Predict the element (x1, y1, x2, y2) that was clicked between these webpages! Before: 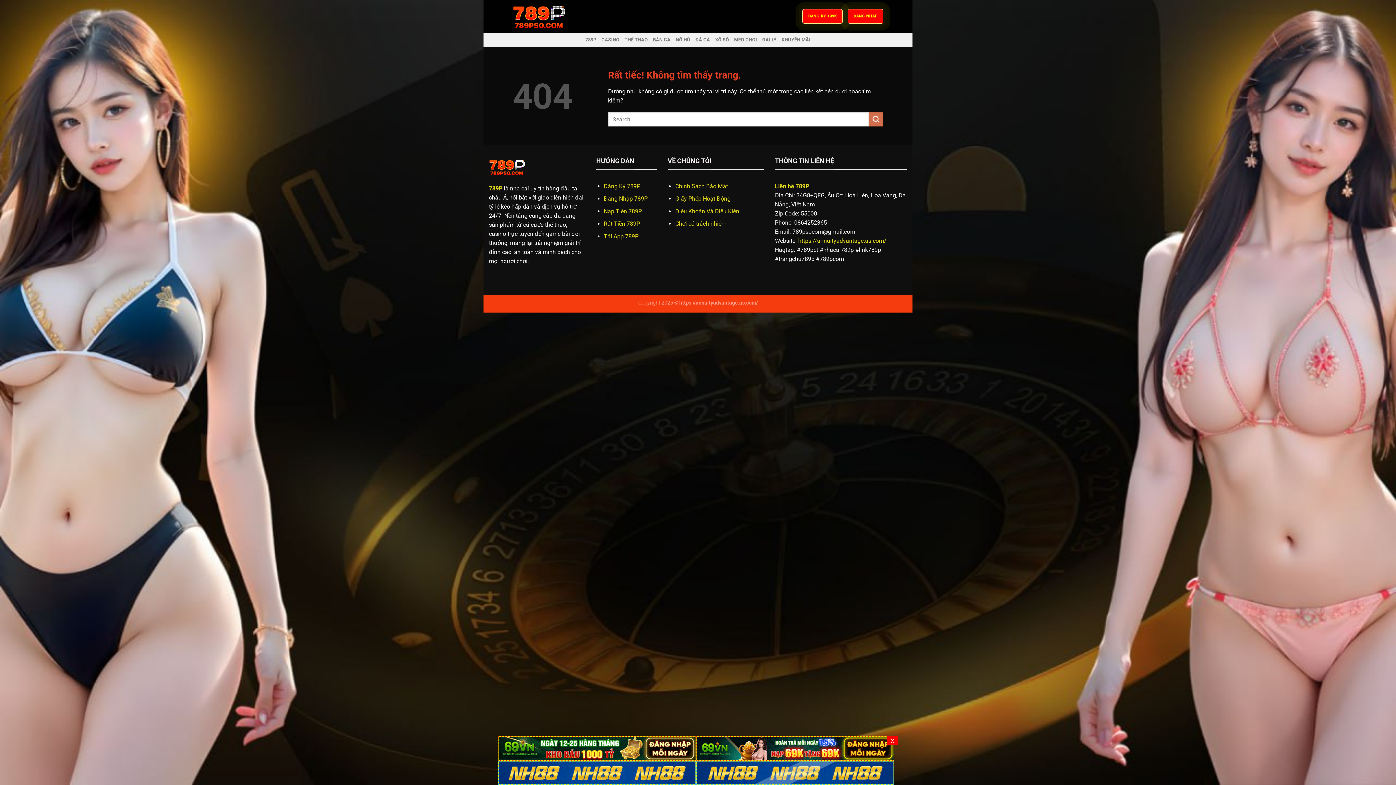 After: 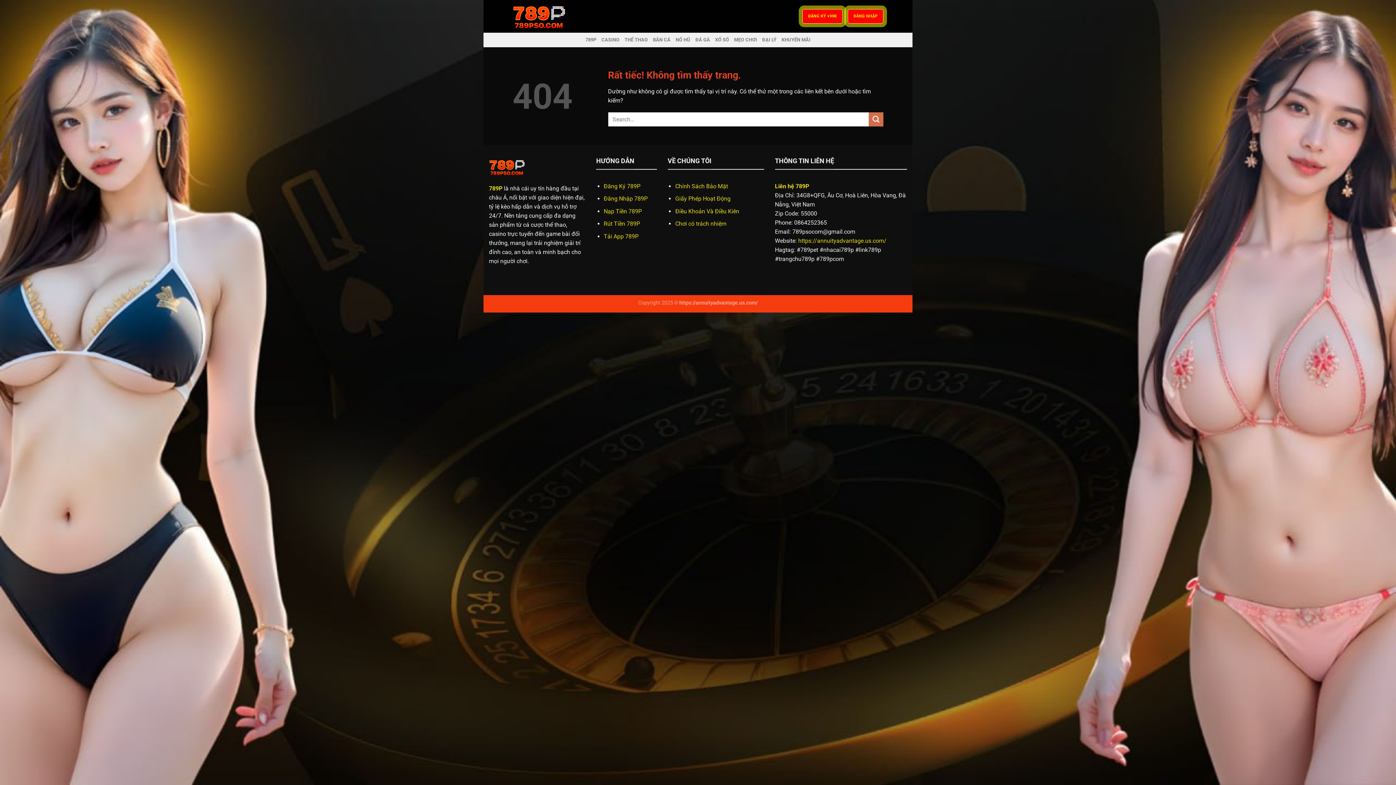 Action: bbox: (887, 736, 898, 745) label: X